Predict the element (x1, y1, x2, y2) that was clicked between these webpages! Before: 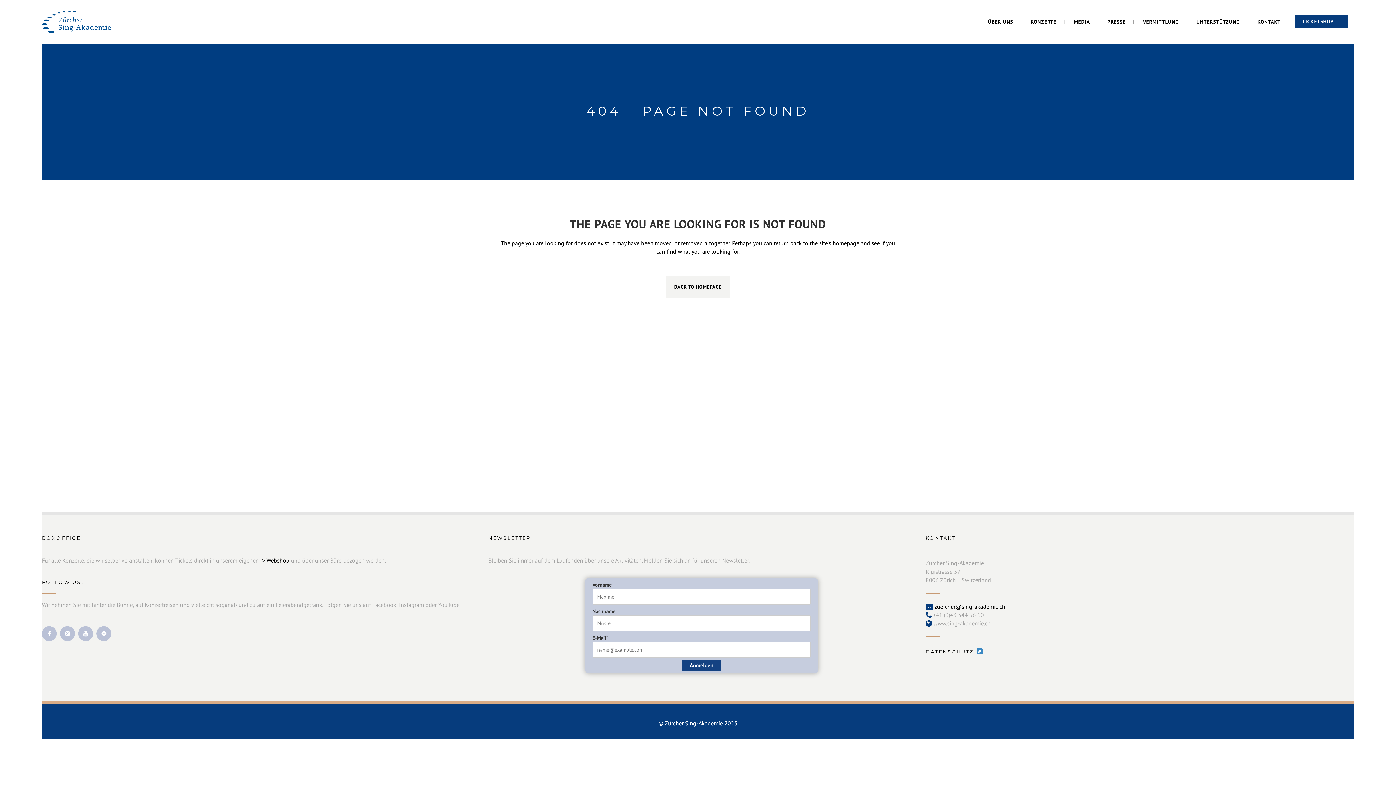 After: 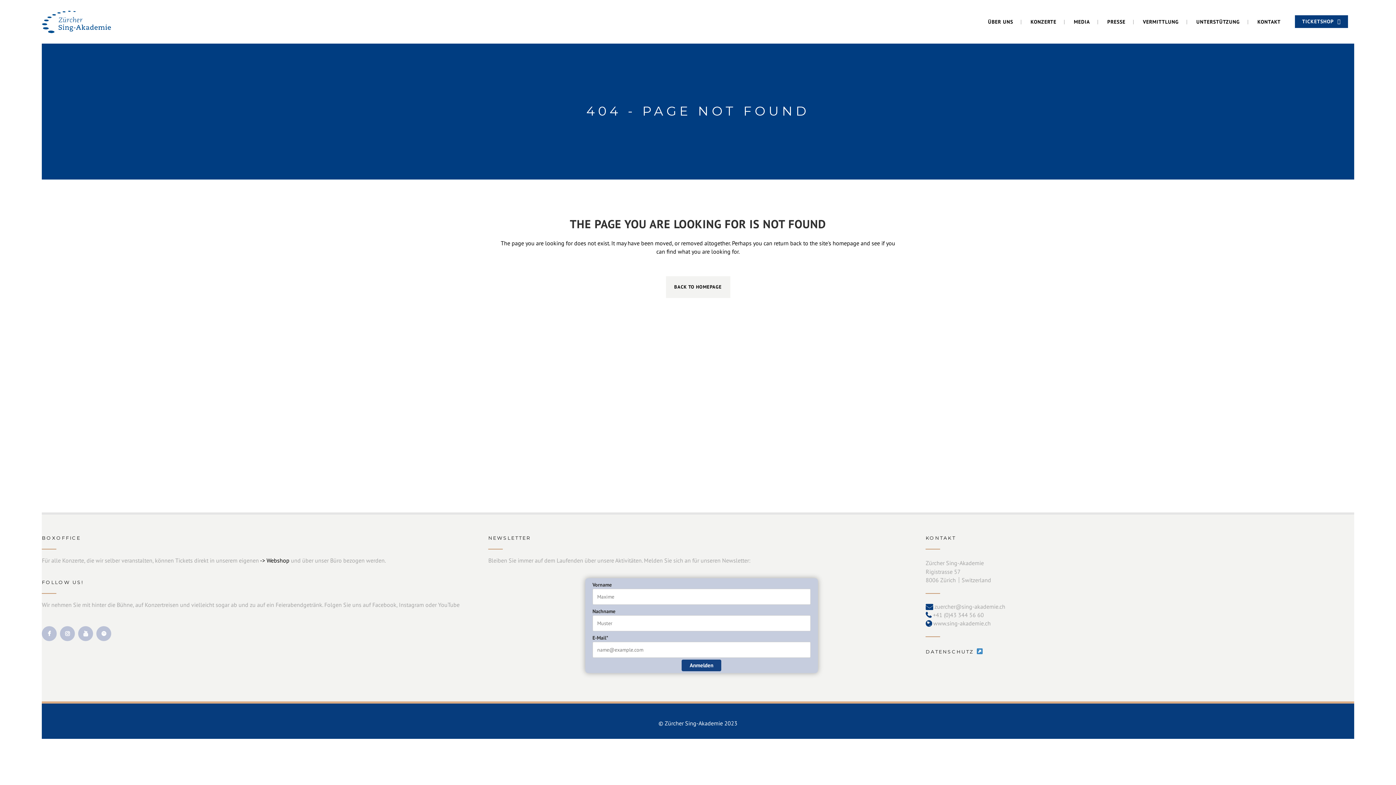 Action: label: zuercher@sing-akademie.ch bbox: (934, 603, 1005, 610)